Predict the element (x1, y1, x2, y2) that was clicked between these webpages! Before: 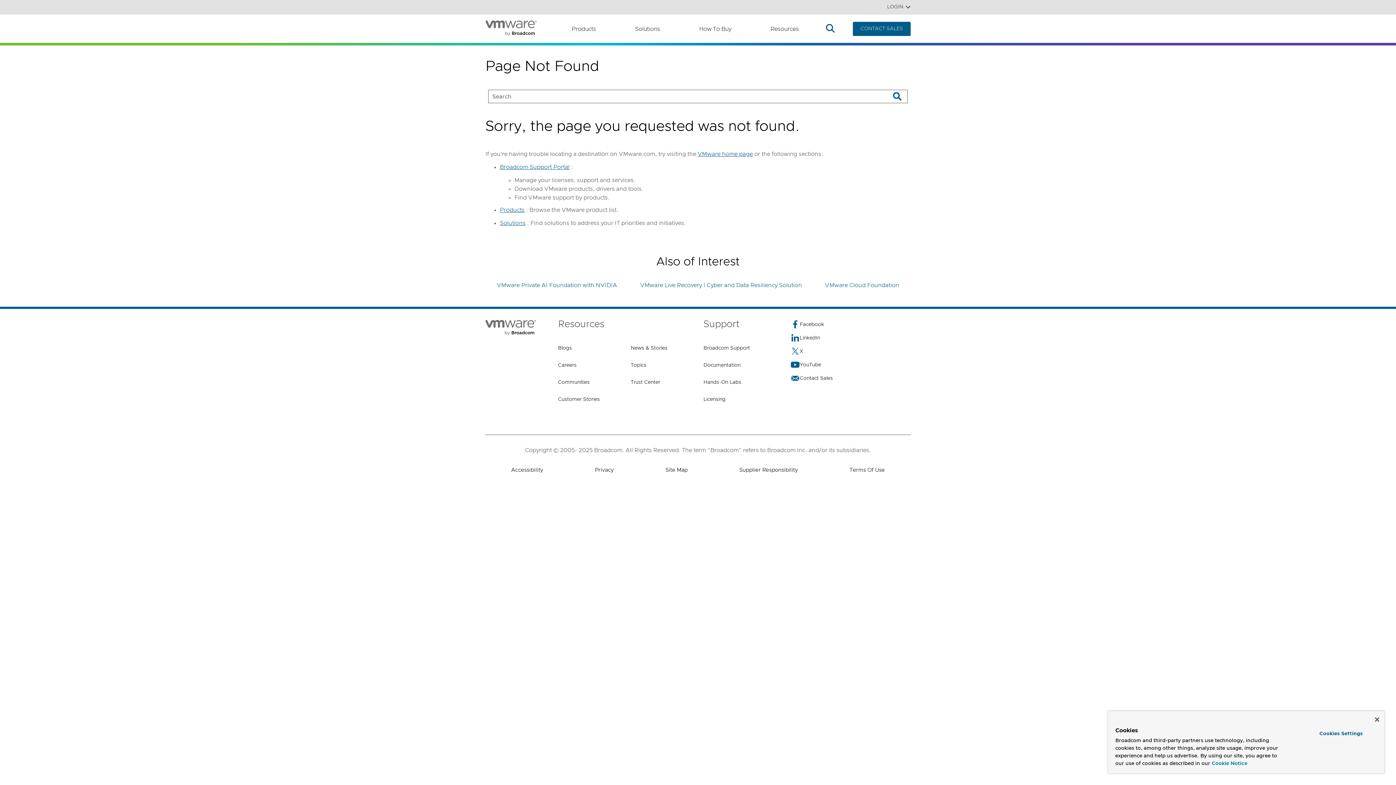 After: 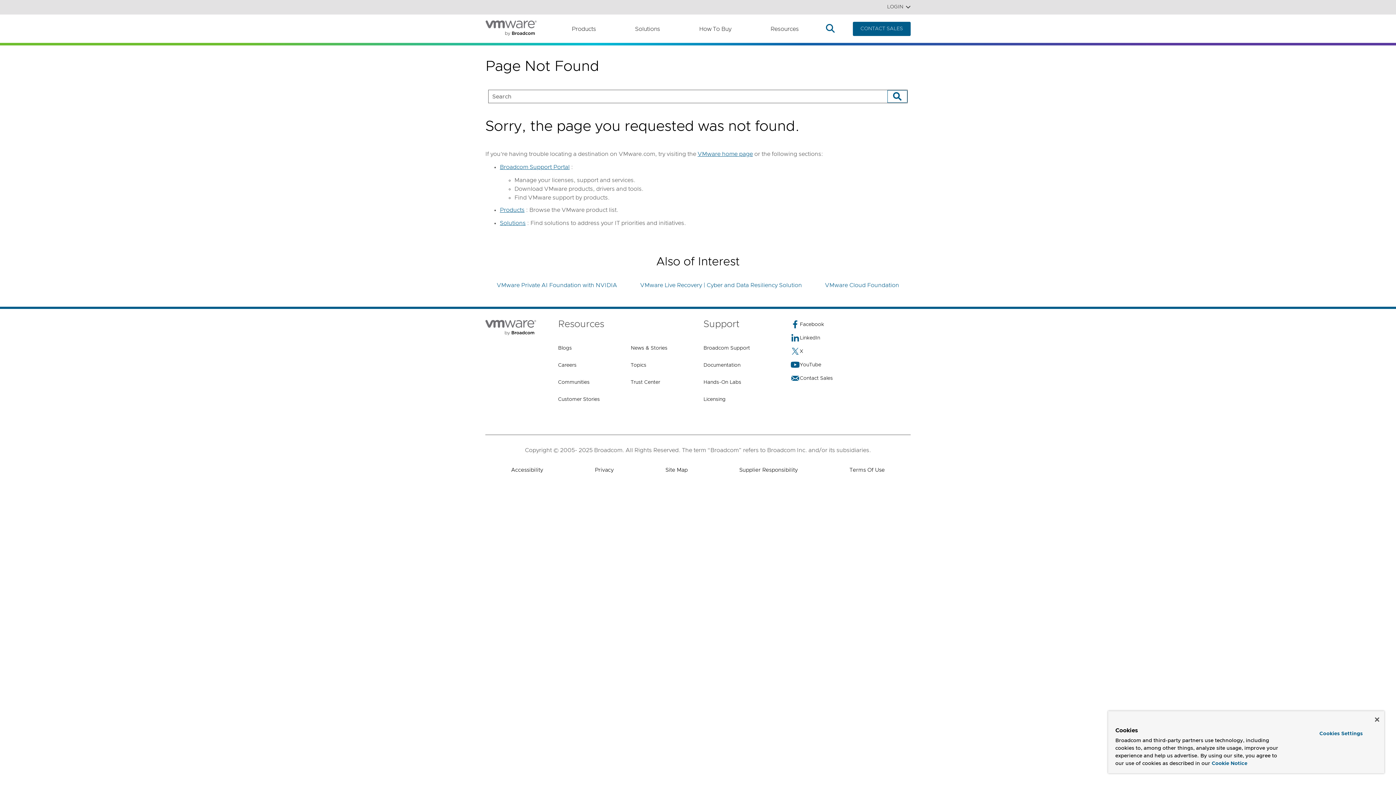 Action: bbox: (887, 44, 907, 57) label: Search